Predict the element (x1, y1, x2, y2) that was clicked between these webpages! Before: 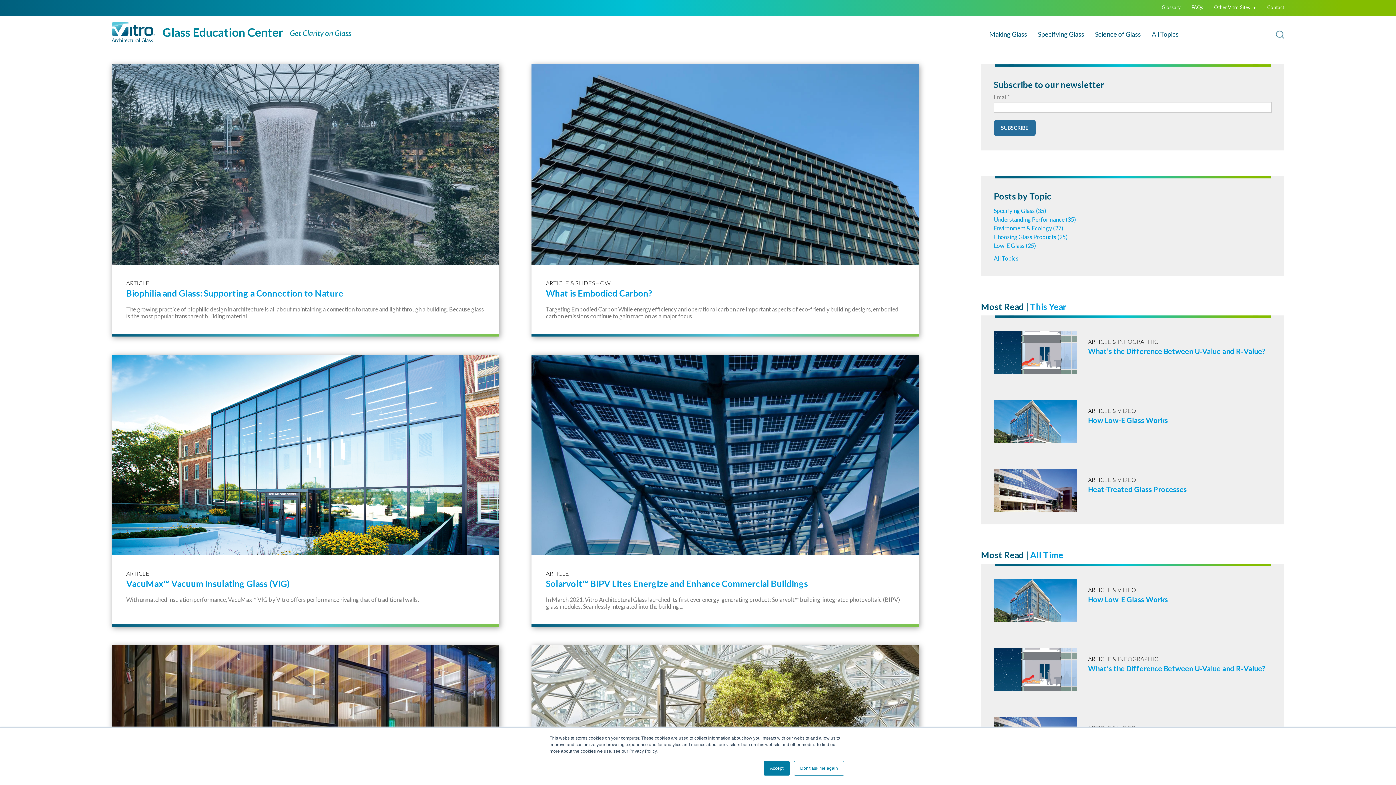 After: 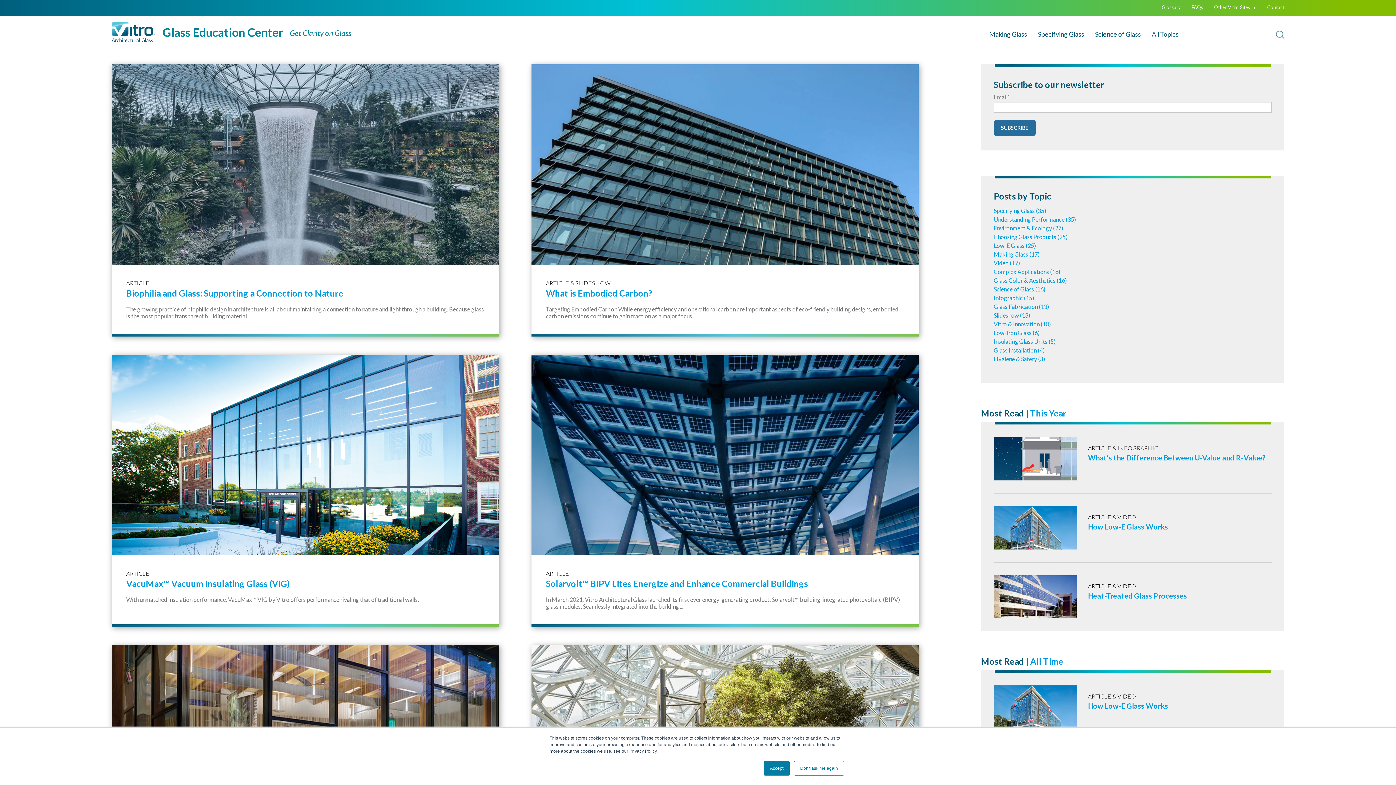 Action: bbox: (994, 254, 1018, 261) label: All Topics